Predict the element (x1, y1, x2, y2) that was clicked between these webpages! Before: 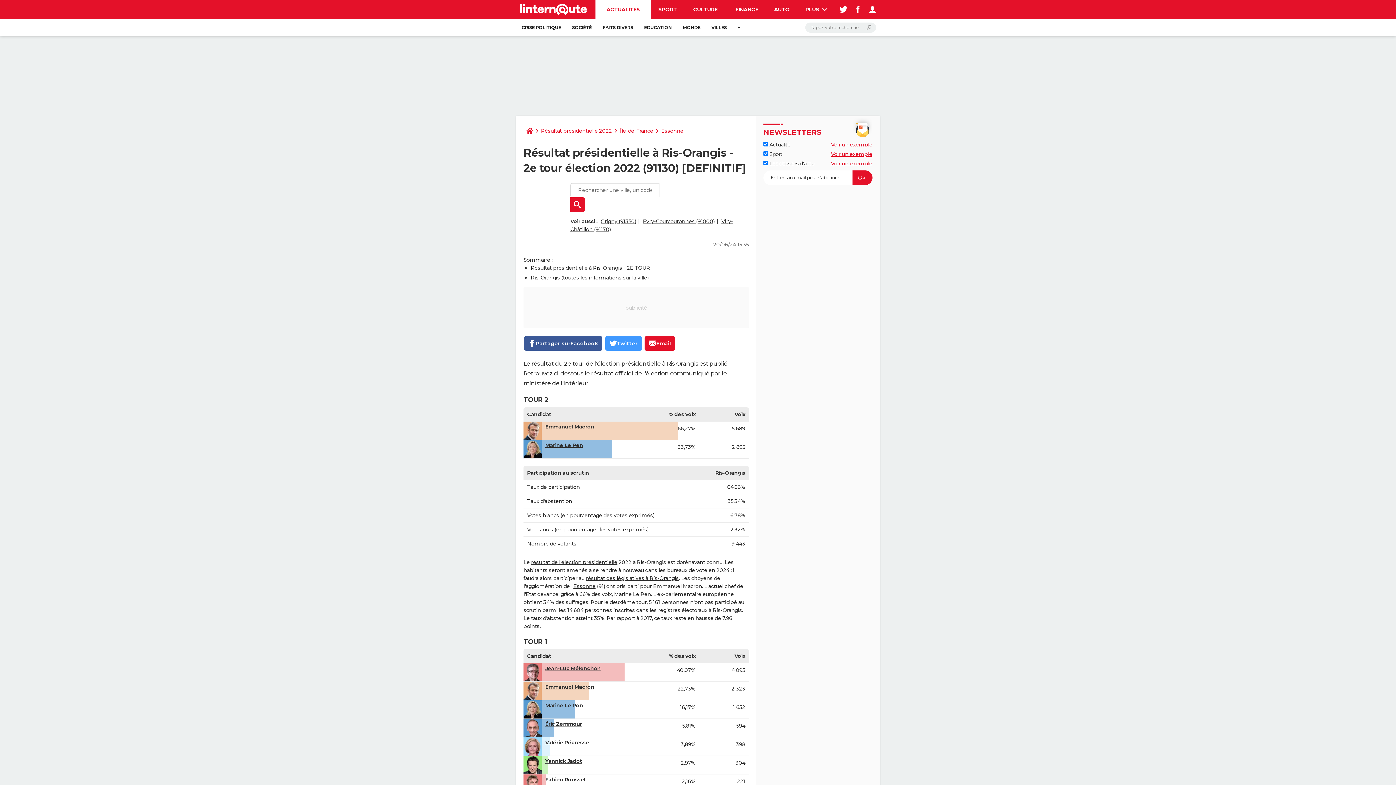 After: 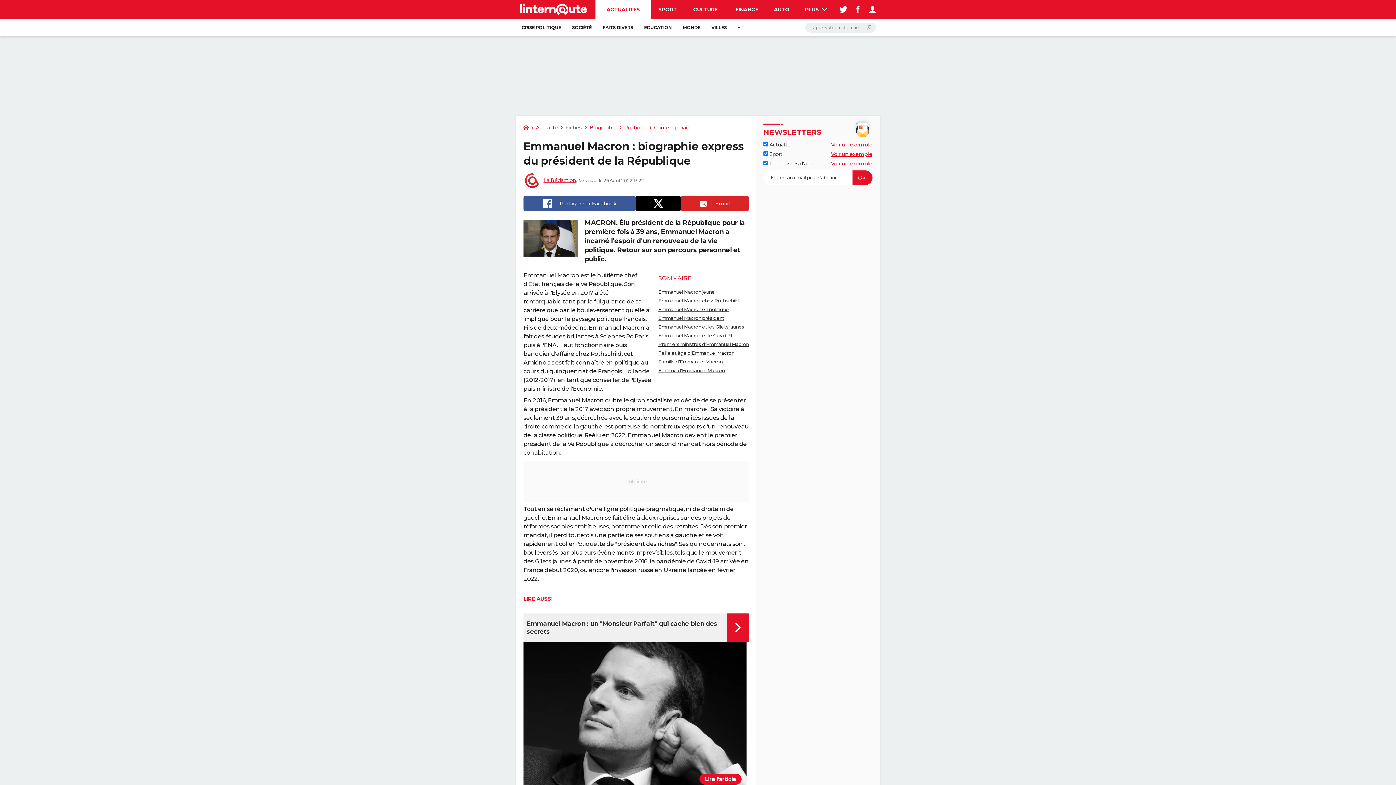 Action: bbox: (545, 684, 594, 690) label: Emmanuel Macron